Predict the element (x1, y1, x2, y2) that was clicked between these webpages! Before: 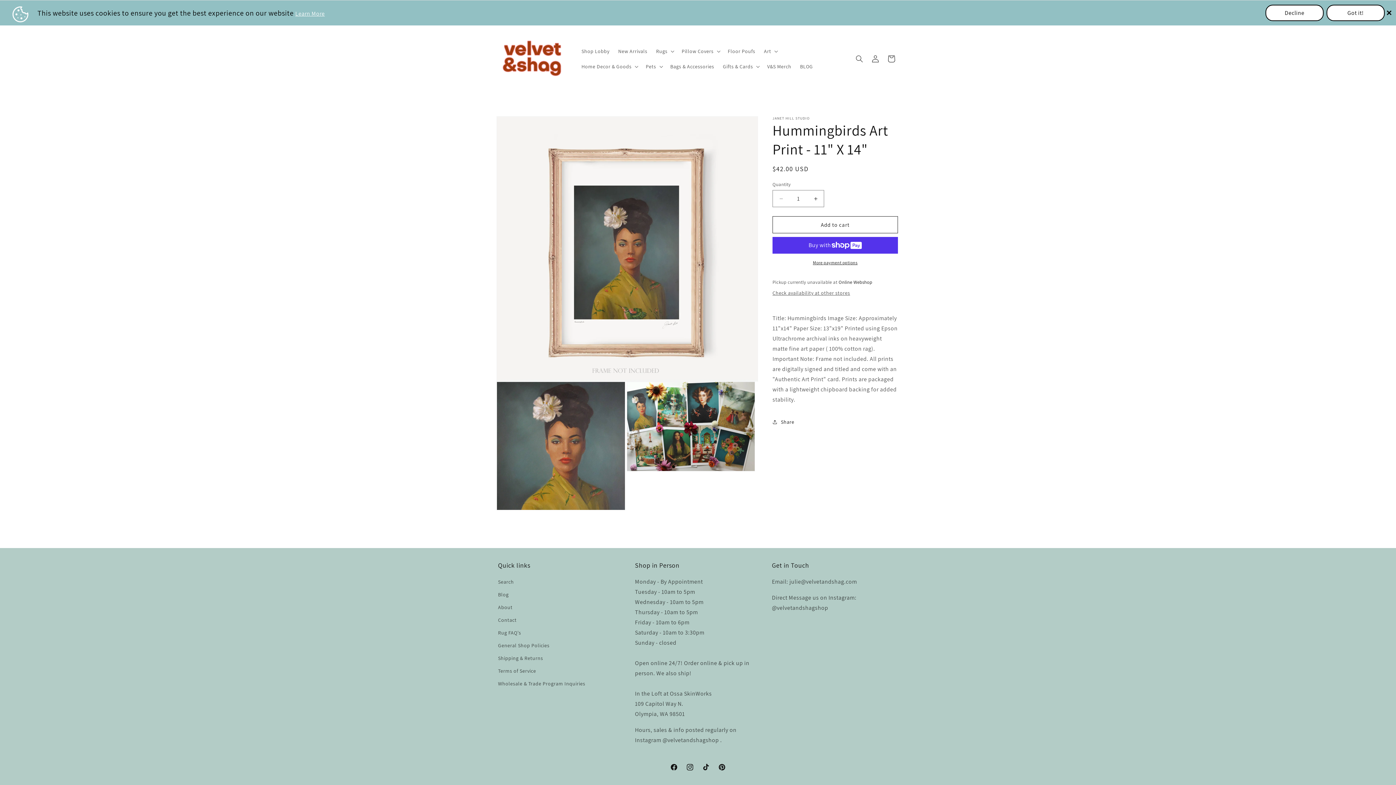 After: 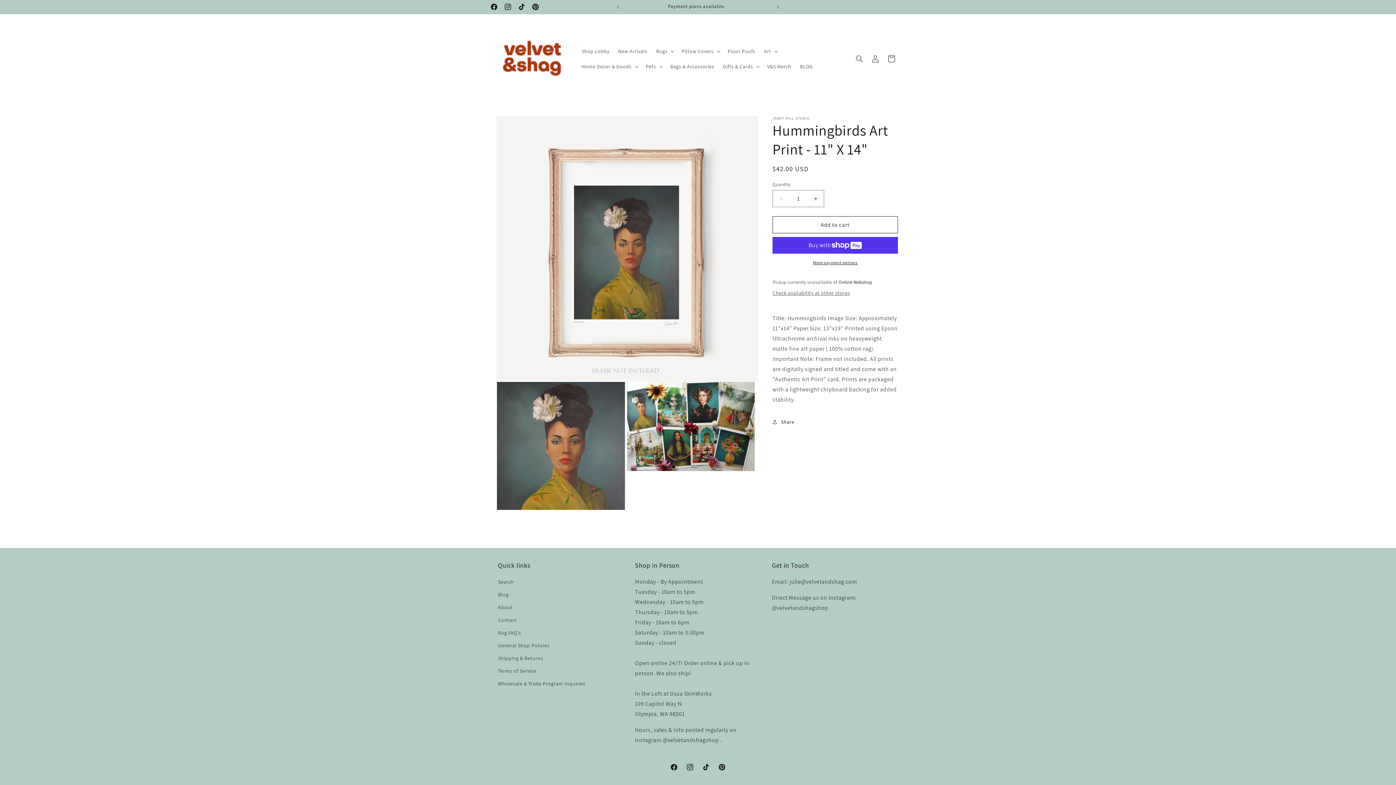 Action: bbox: (1265, 4, 1324, 21) label: Decline